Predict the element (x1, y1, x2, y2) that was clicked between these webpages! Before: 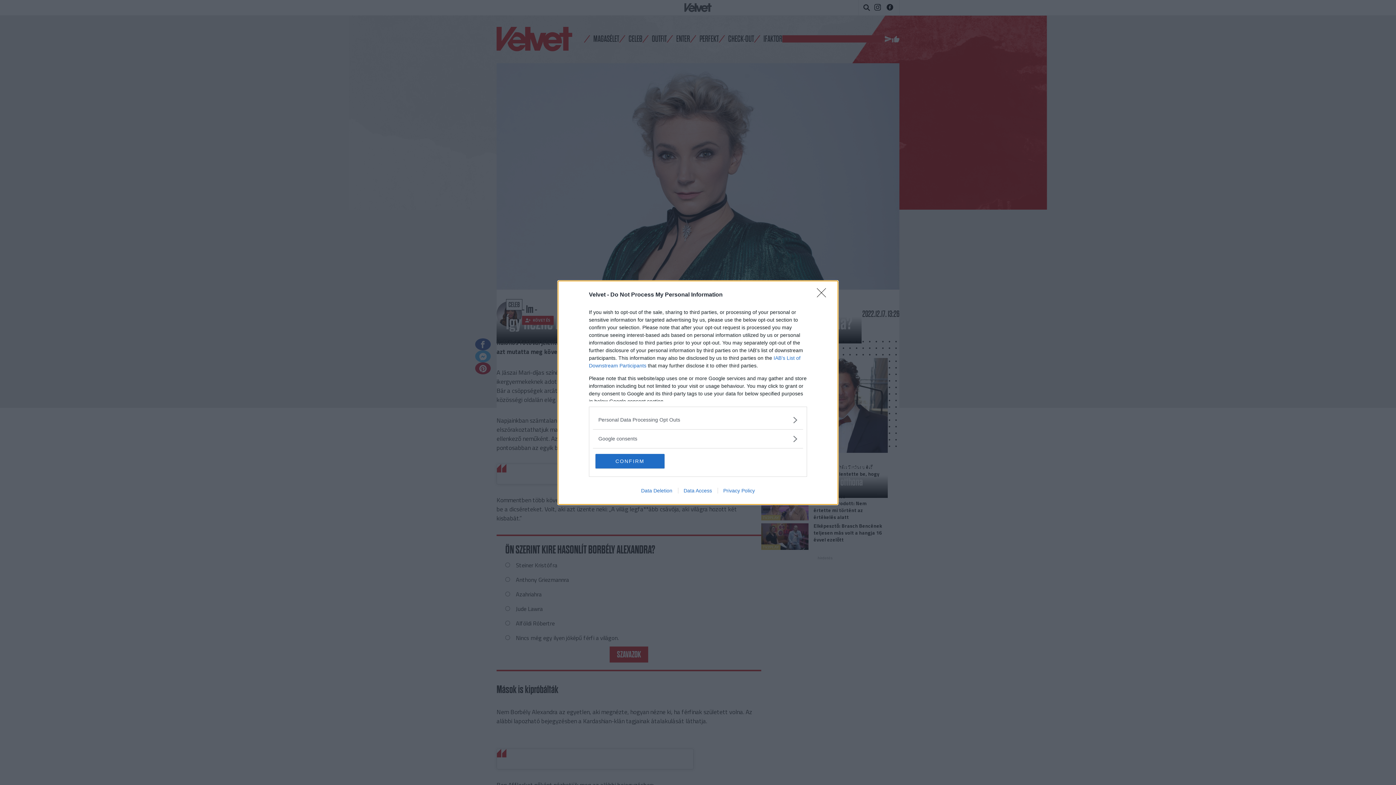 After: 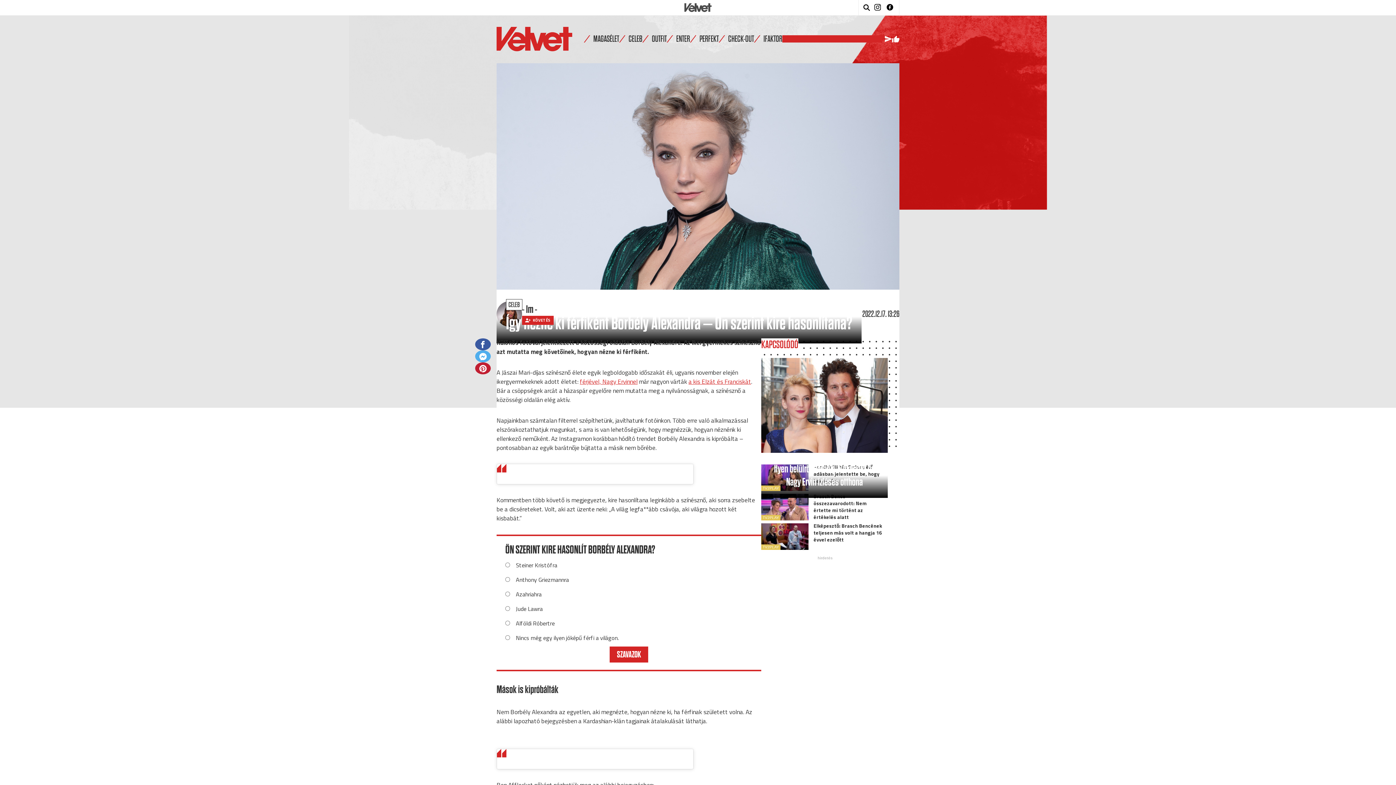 Action: bbox: (817, 288, 830, 302) label: Close